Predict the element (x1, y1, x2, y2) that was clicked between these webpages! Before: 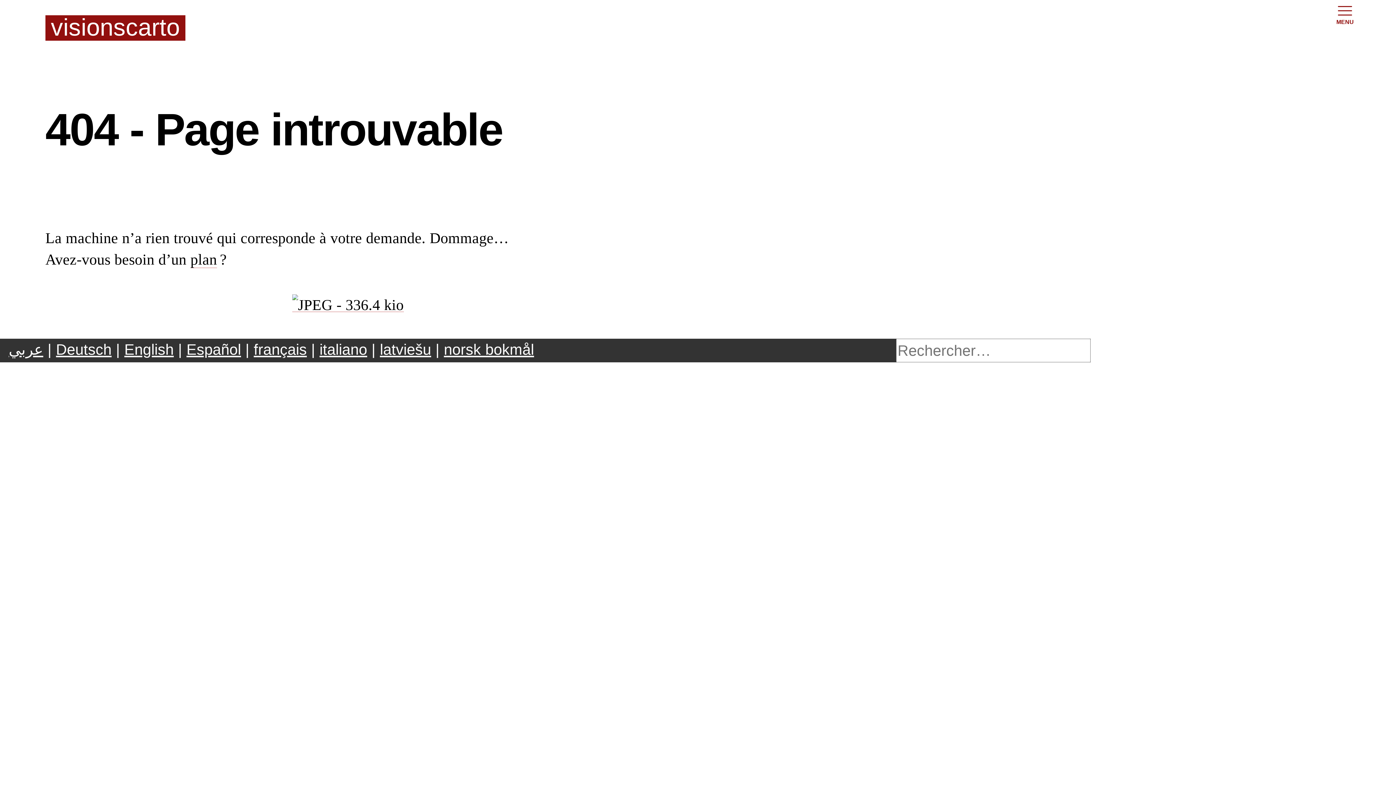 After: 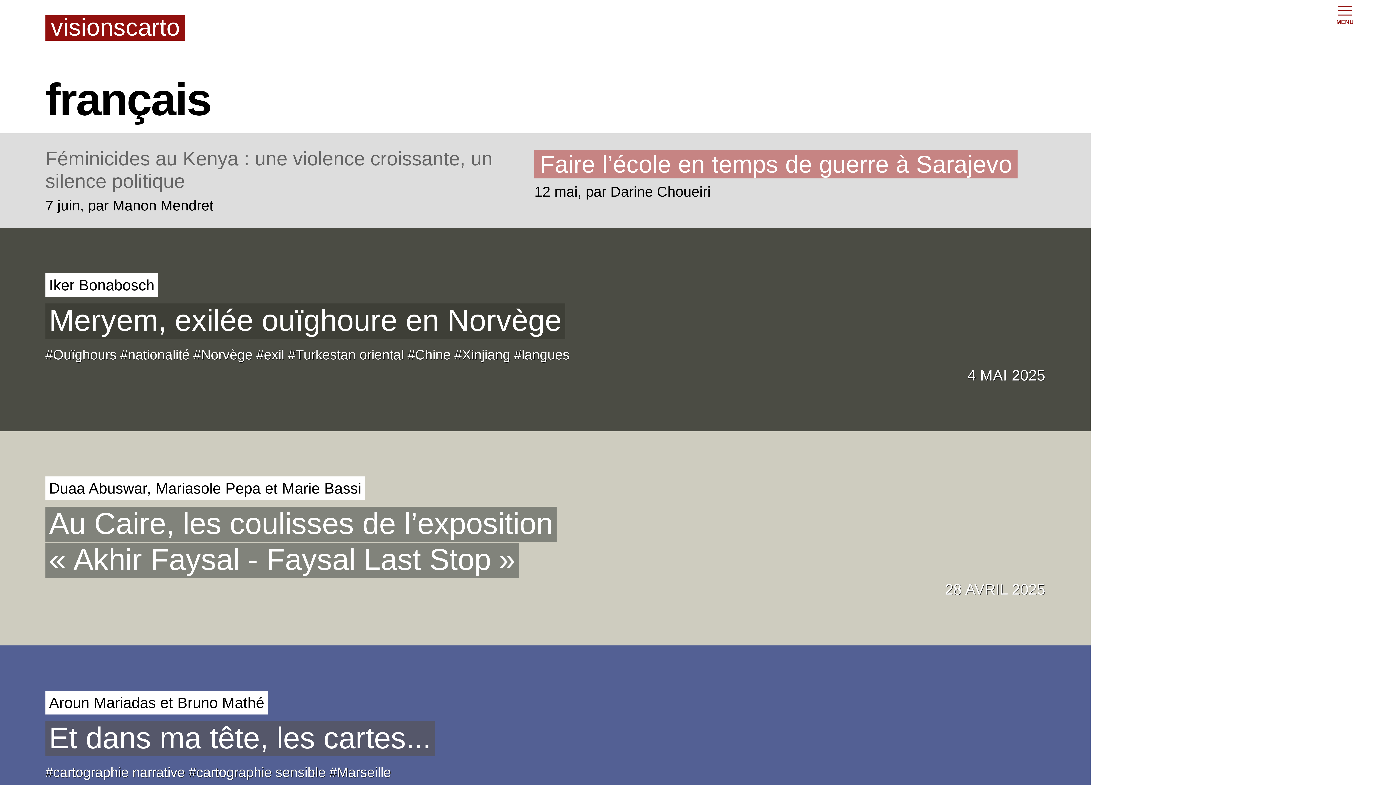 Action: label: français bbox: (253, 340, 306, 358)